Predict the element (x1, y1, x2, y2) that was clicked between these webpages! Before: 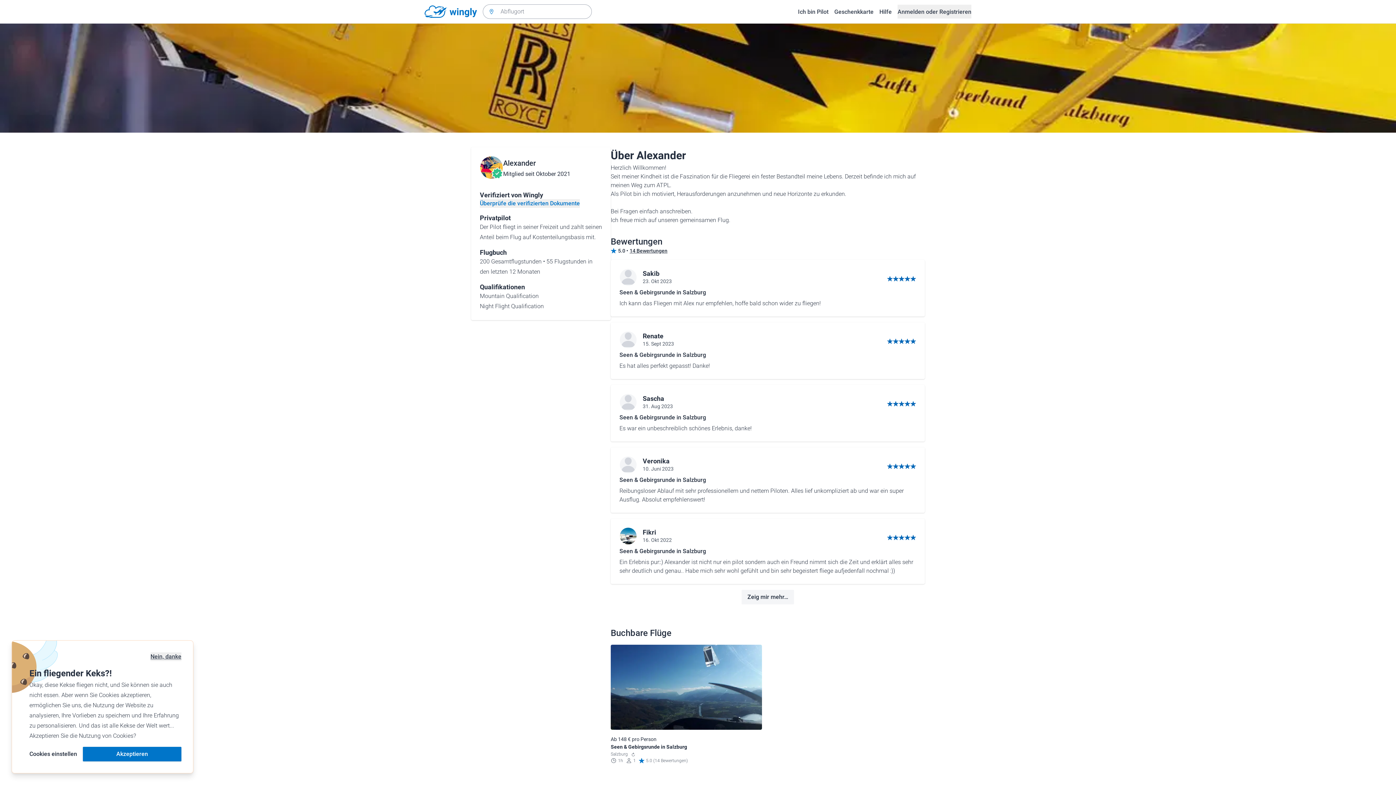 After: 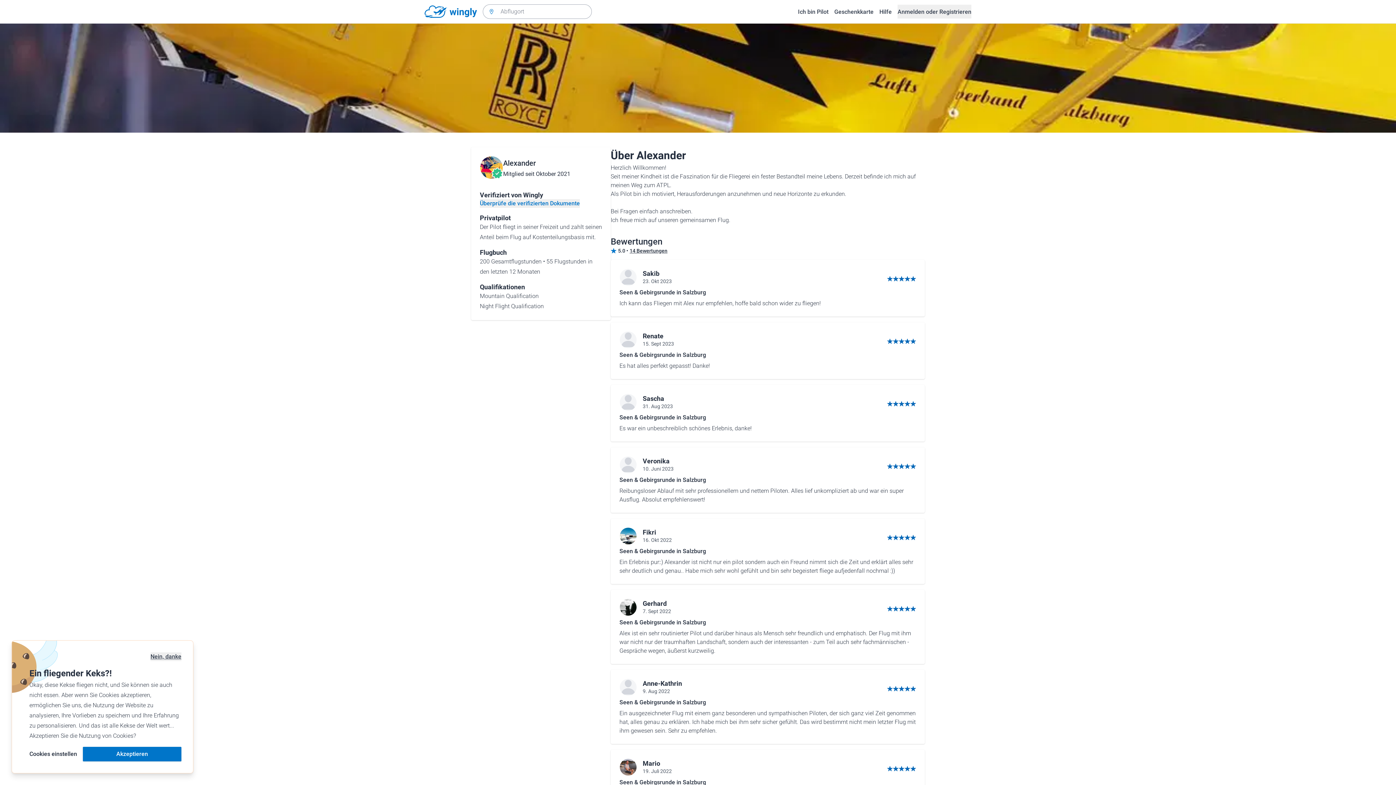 Action: label: Zeig mir mehr… bbox: (741, 590, 794, 604)